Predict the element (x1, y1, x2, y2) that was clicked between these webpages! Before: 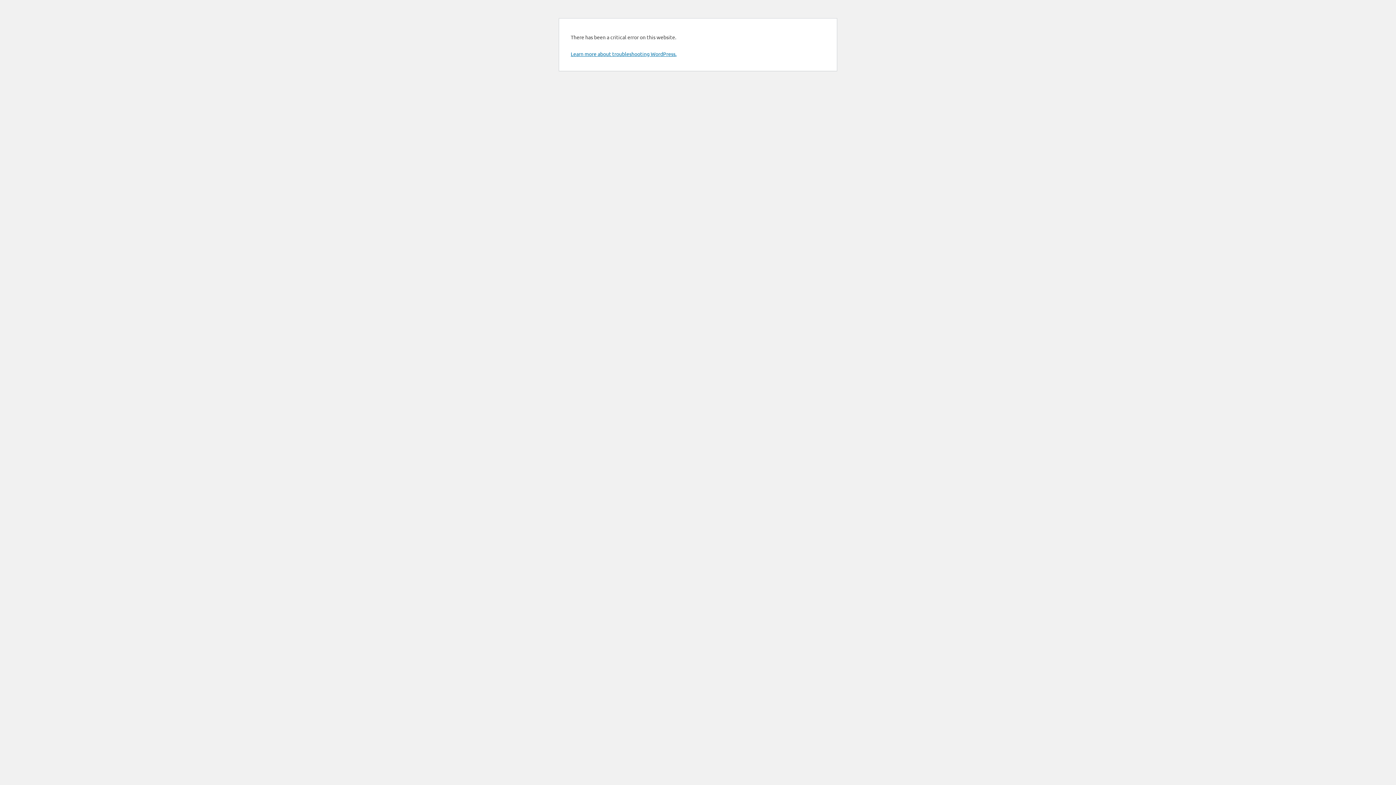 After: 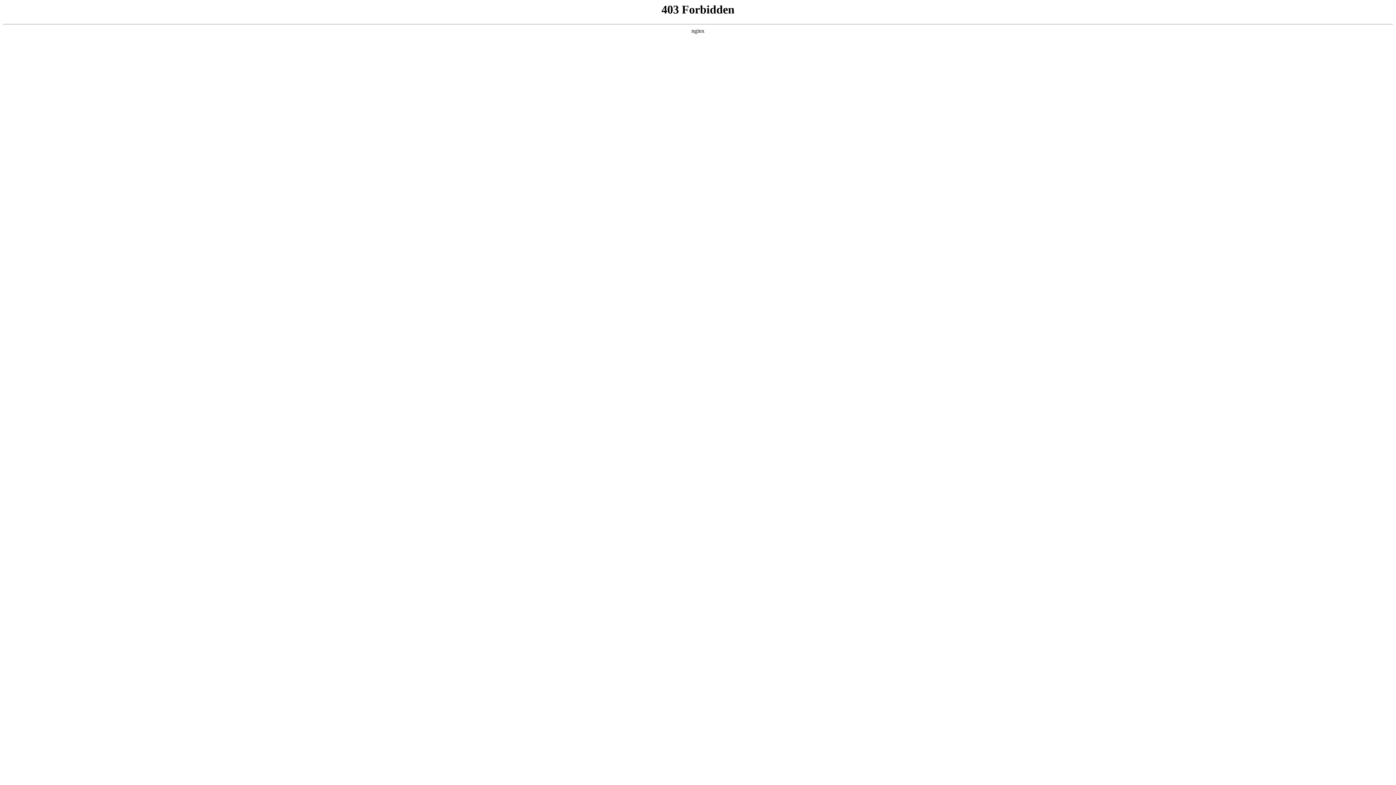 Action: label: Learn more about troubleshooting WordPress. bbox: (570, 50, 676, 57)